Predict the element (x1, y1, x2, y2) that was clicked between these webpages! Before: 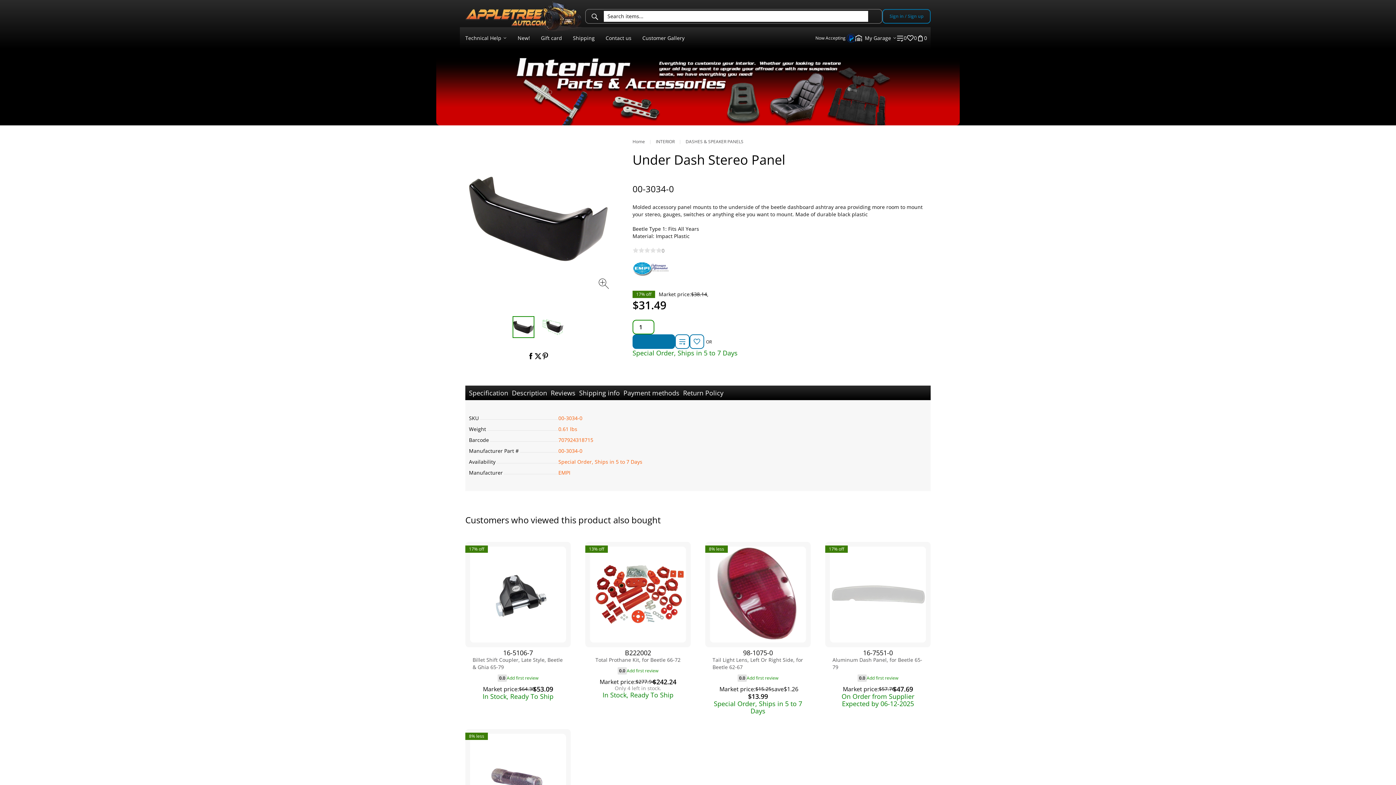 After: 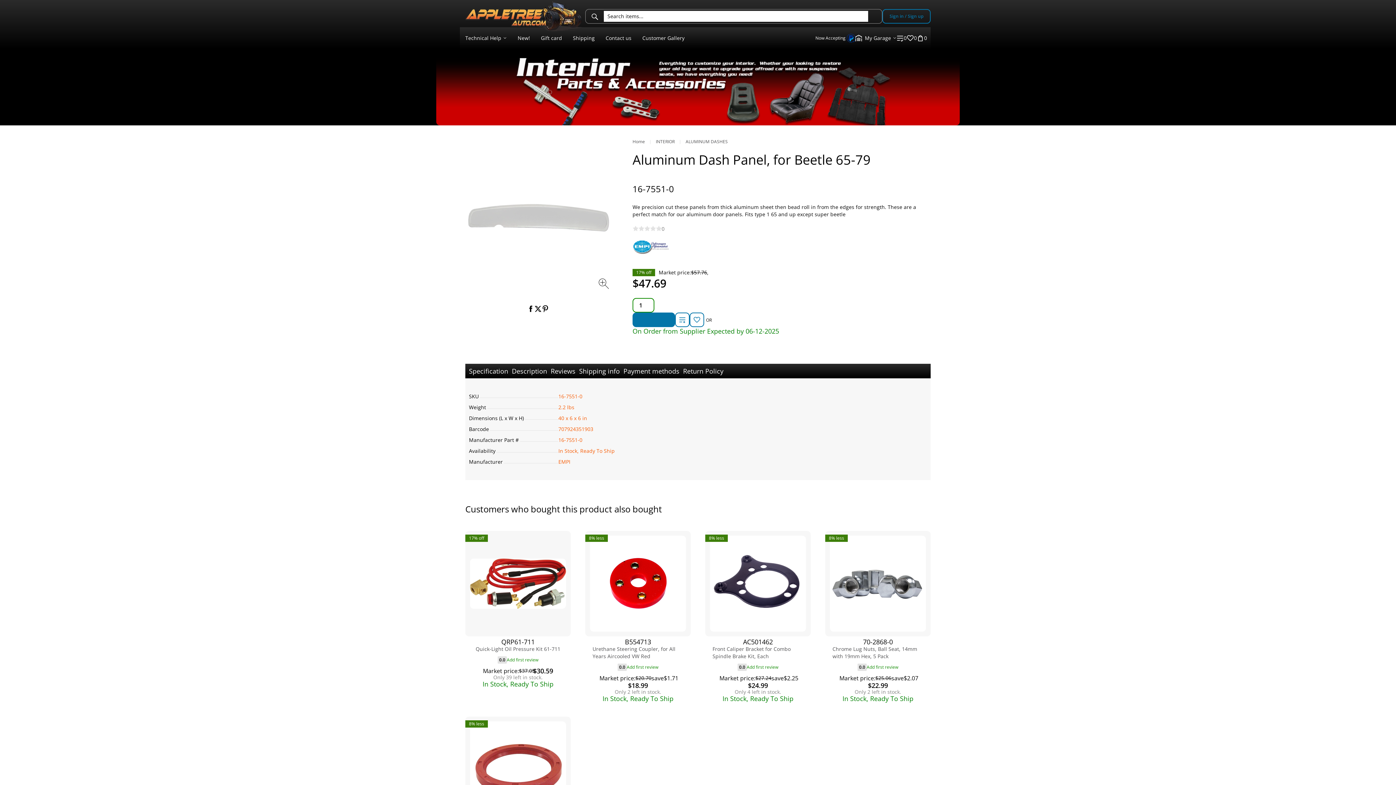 Action: bbox: (825, 542, 930, 647)